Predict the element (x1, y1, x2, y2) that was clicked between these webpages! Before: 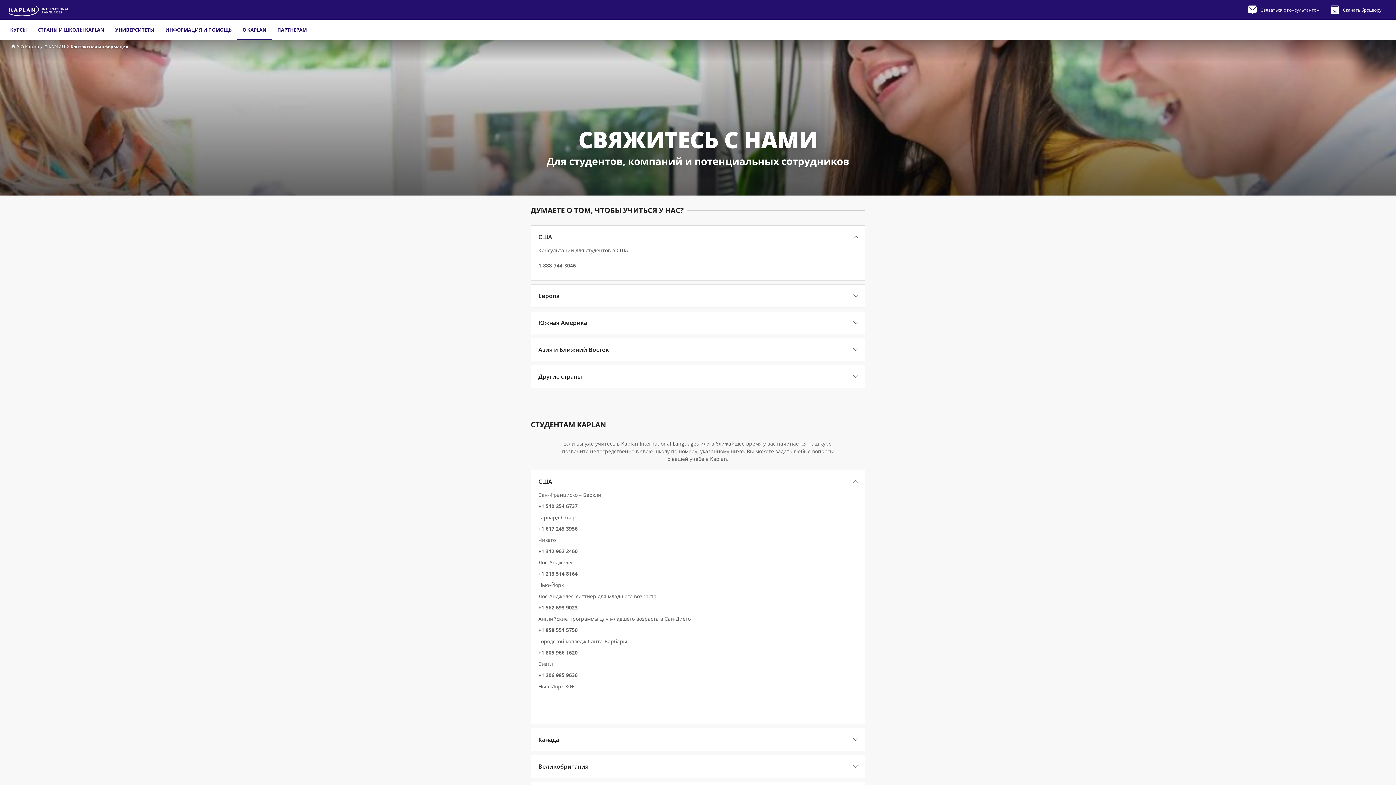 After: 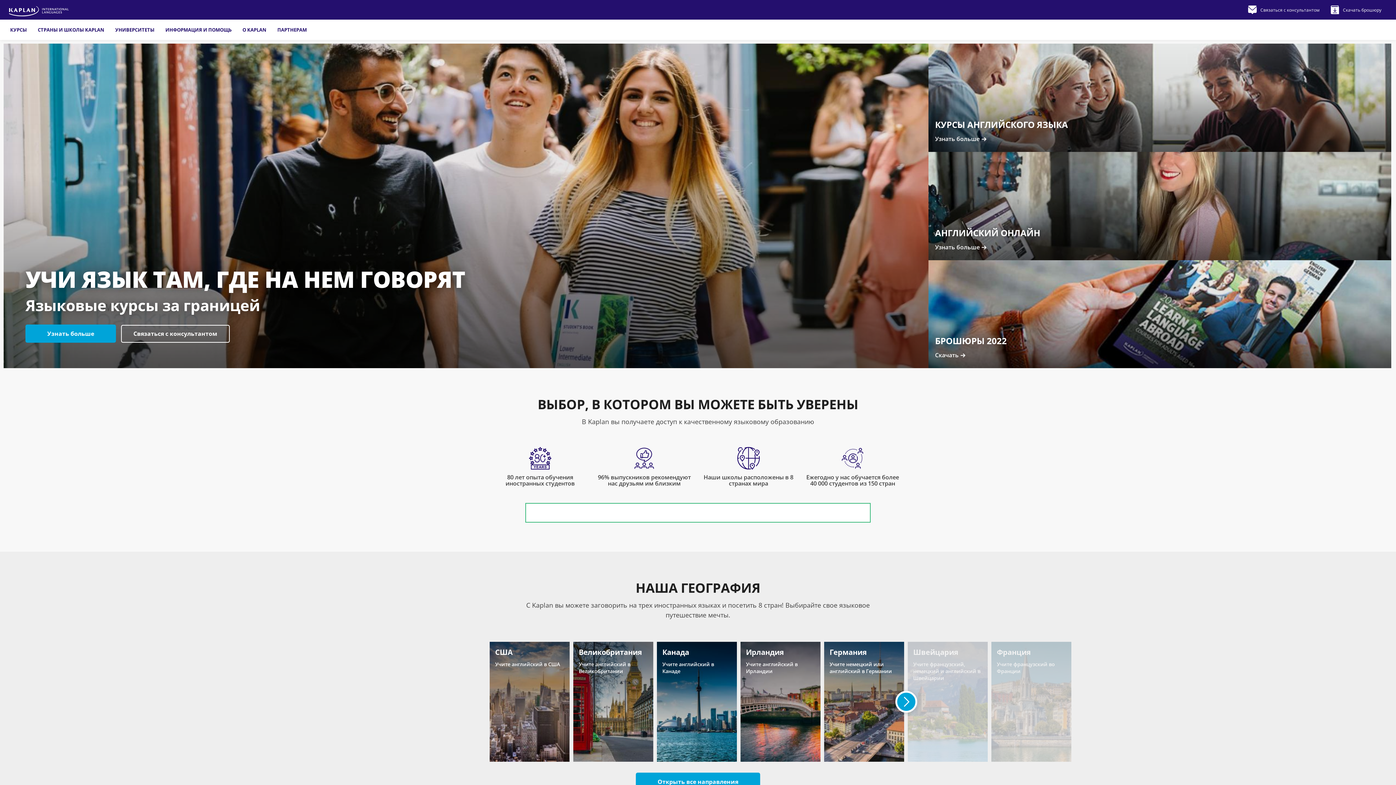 Action: bbox: (10, 43, 15, 49)